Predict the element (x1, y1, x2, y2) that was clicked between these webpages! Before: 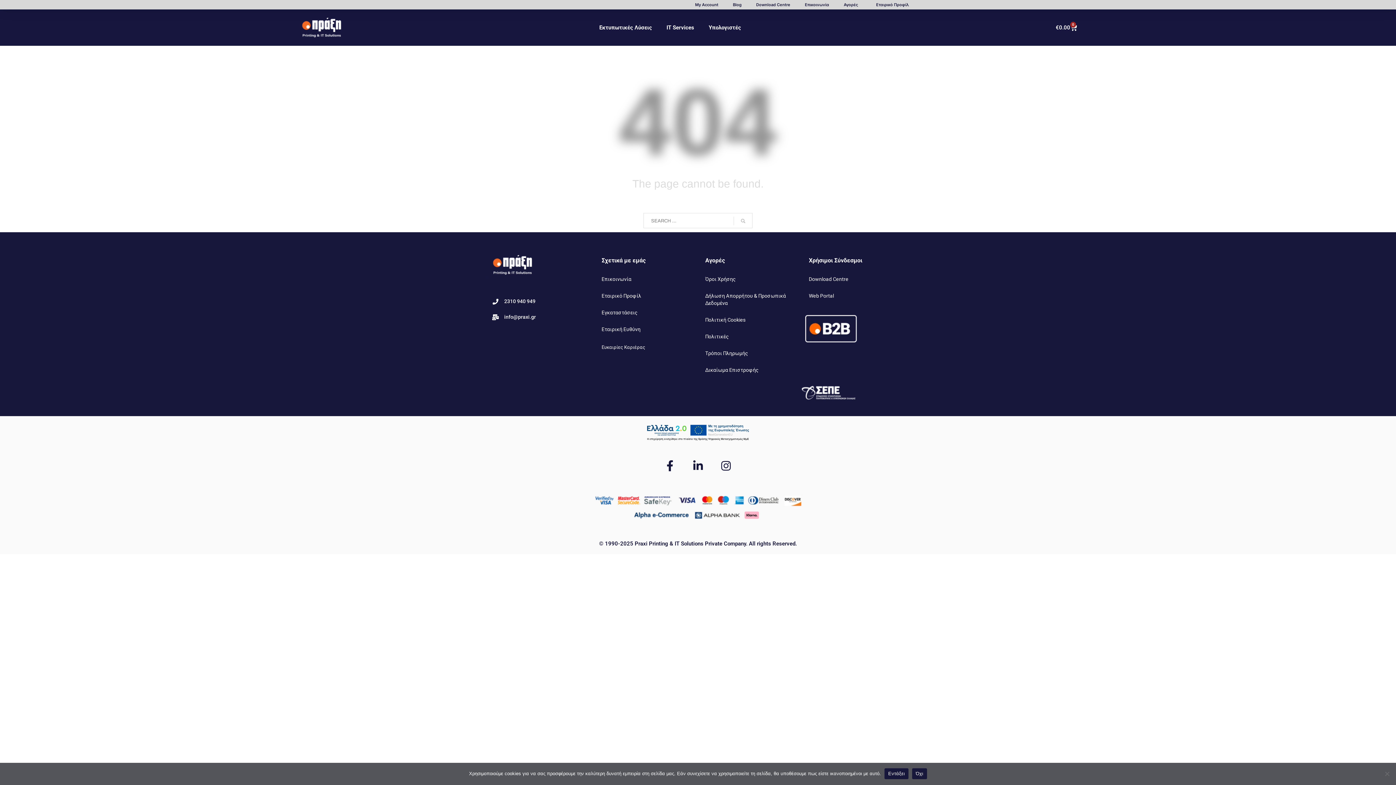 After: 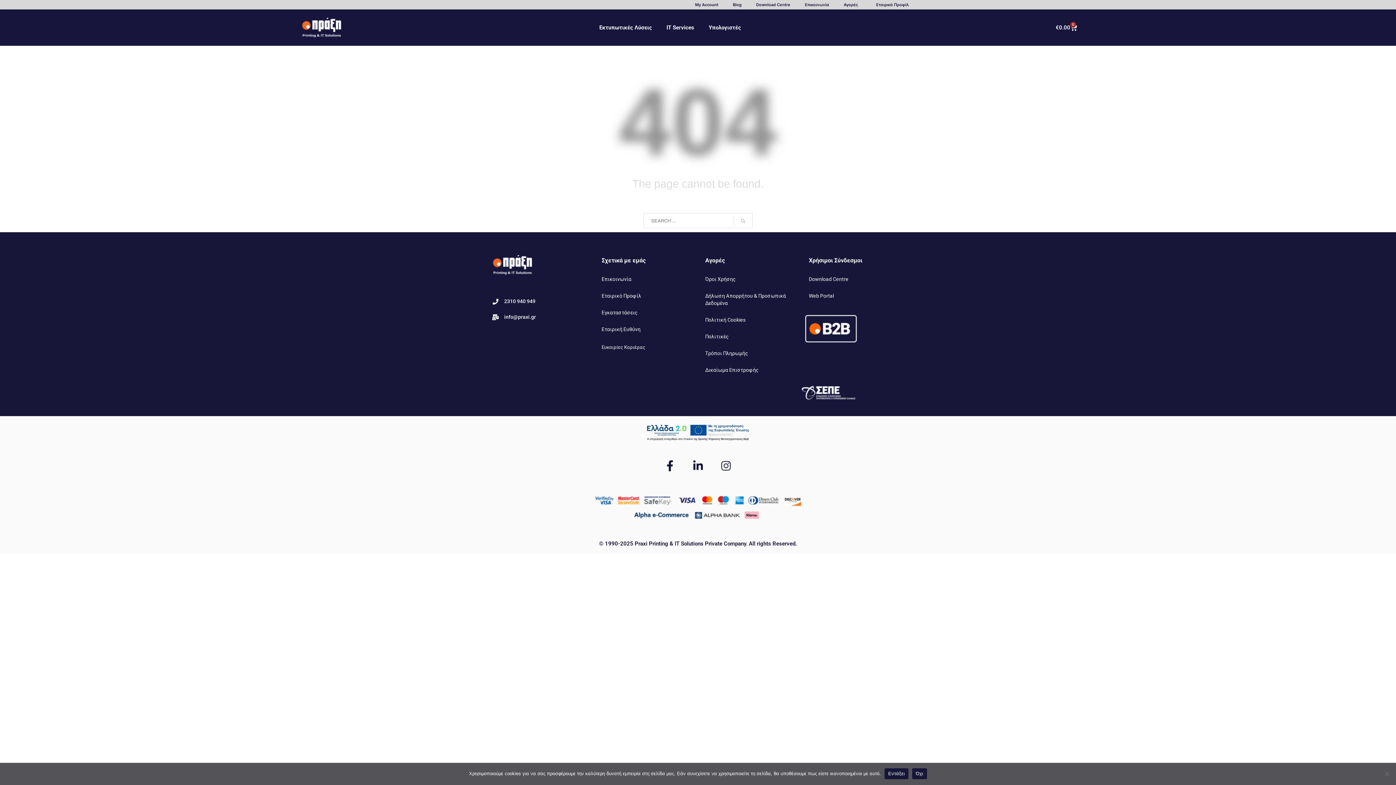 Action: label: Instagram bbox: (715, 455, 737, 476)